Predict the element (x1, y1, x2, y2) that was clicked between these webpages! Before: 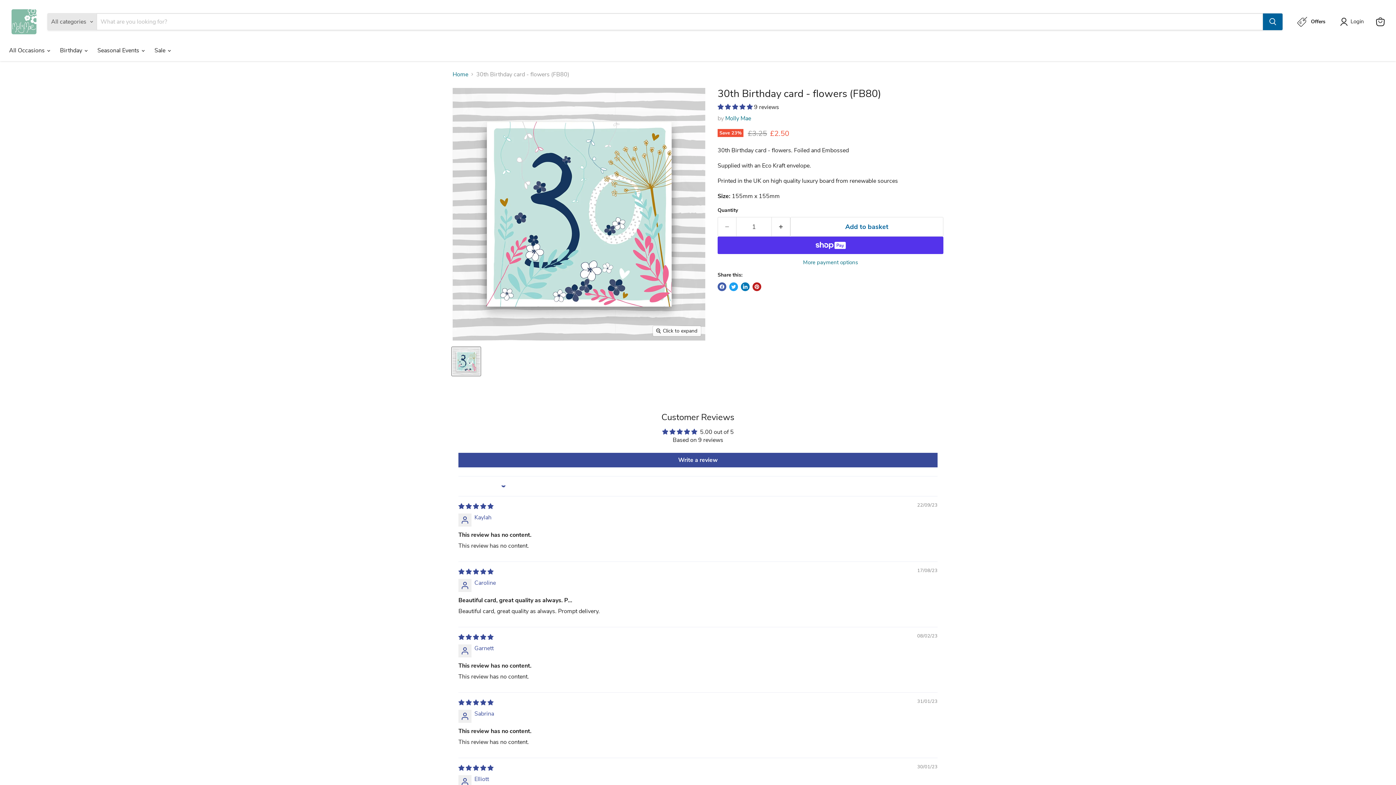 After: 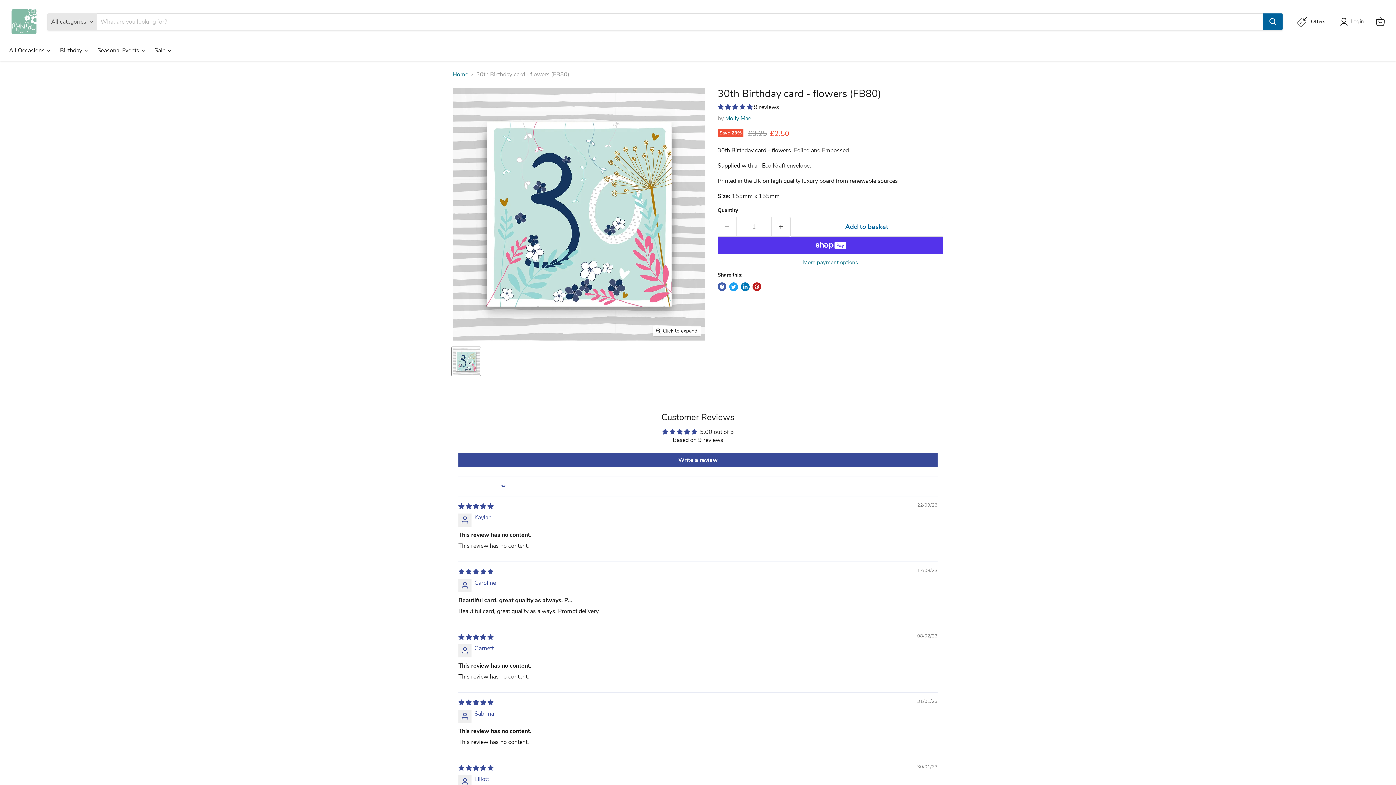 Action: bbox: (452, 347, 480, 376) label: 30th Birthday card - flowers (FB80) thumbnail